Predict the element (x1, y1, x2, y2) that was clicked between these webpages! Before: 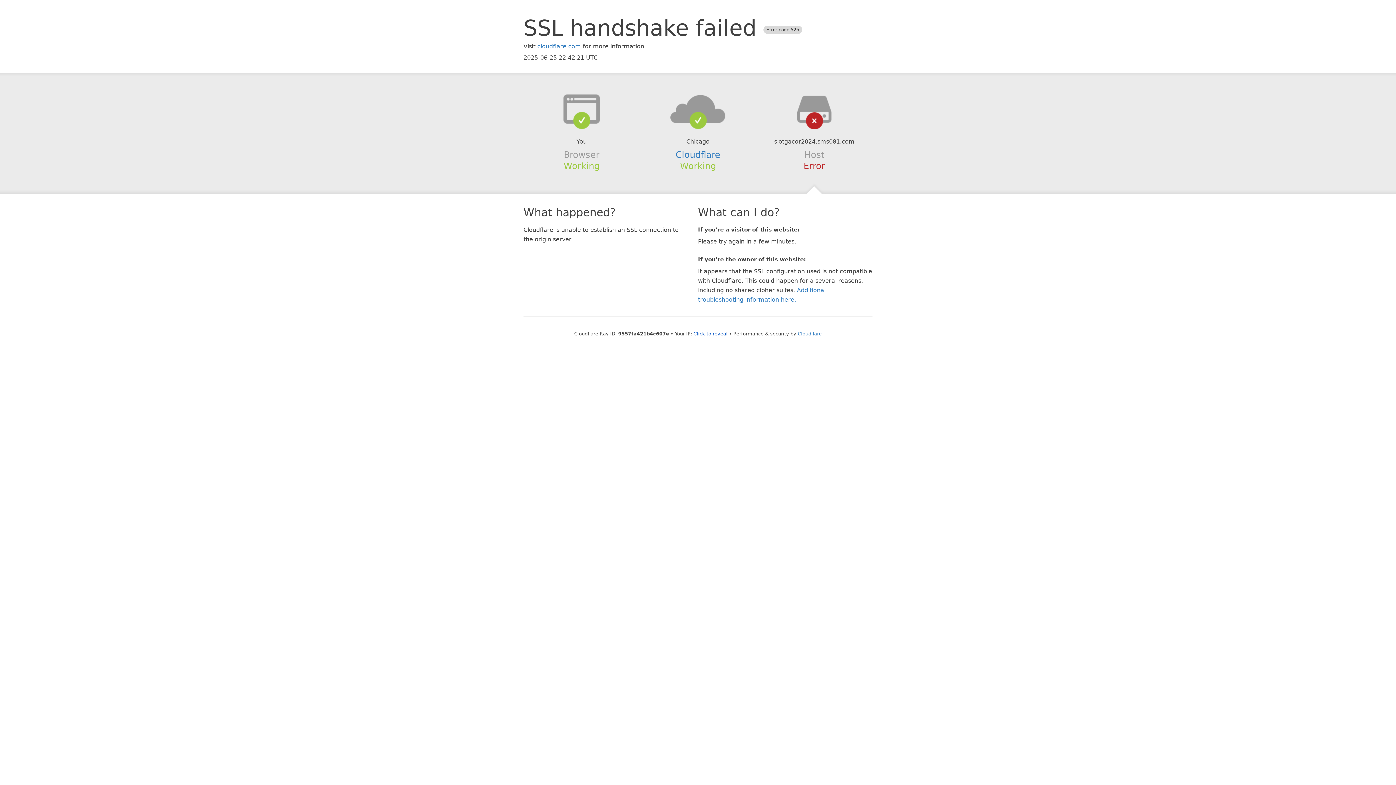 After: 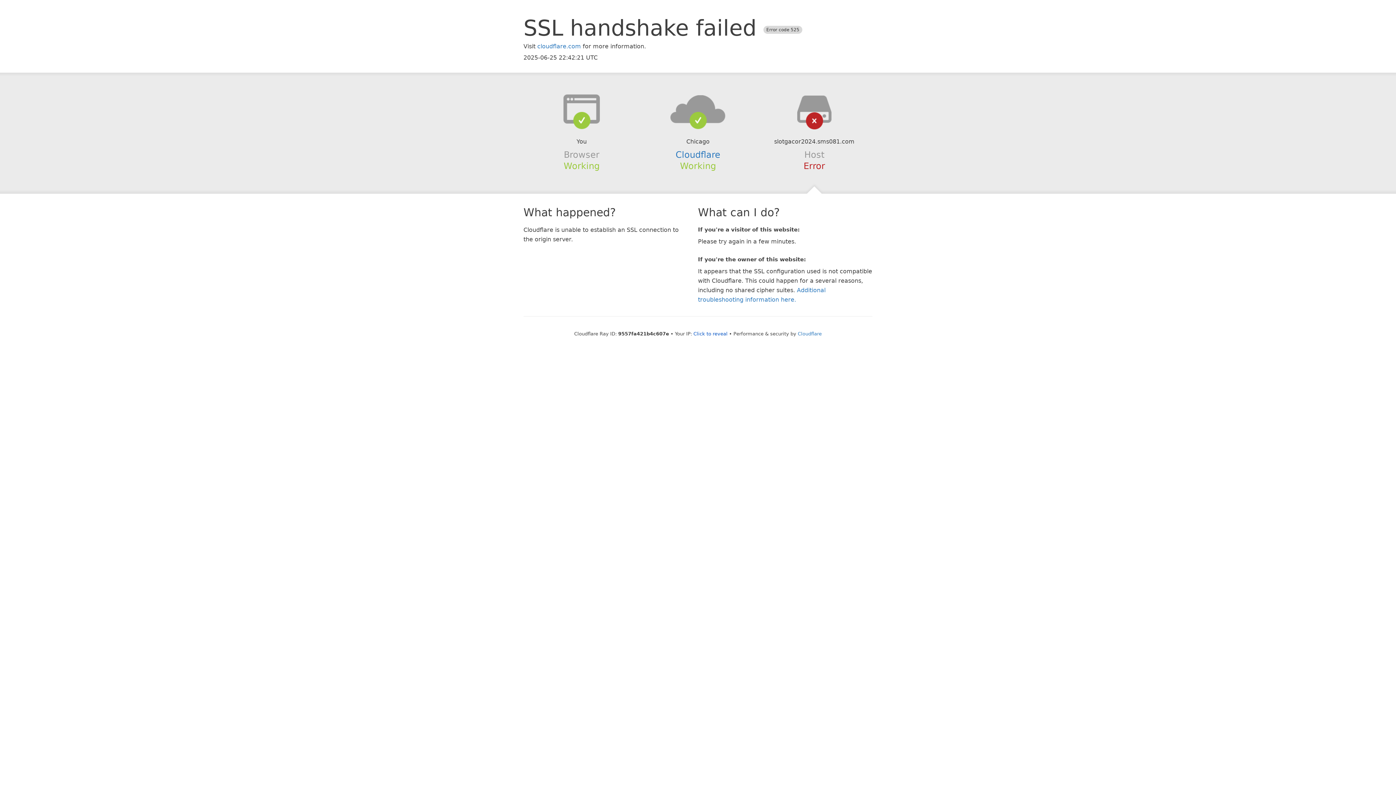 Action: bbox: (639, 94, 756, 123)